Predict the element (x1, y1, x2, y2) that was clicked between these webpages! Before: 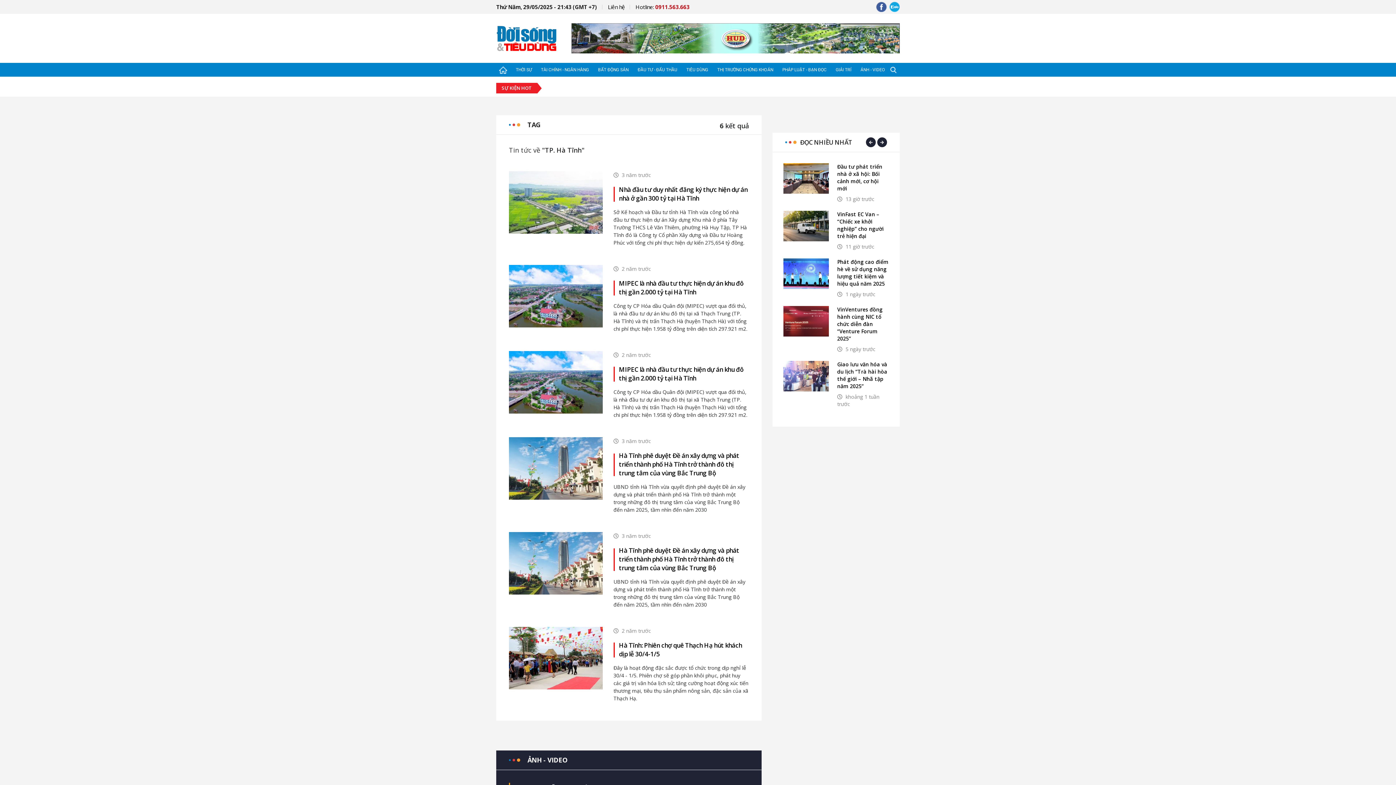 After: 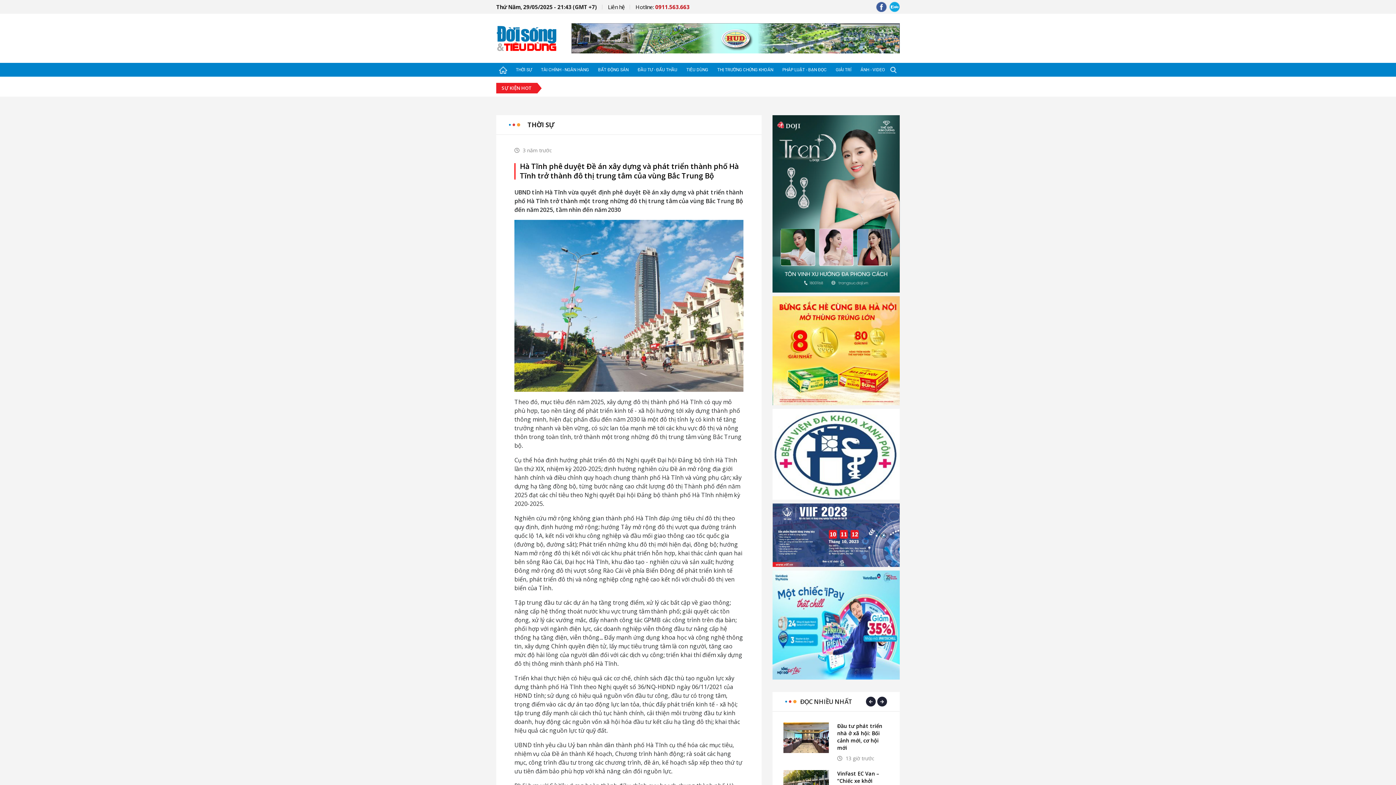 Action: bbox: (613, 451, 749, 477) label: Hà Tĩnh phê duyệt Đề án xây dựng và phát triển thành phố Hà Tĩnh trở thành đô thị trung tâm của vùng Bắc Trung Bộ